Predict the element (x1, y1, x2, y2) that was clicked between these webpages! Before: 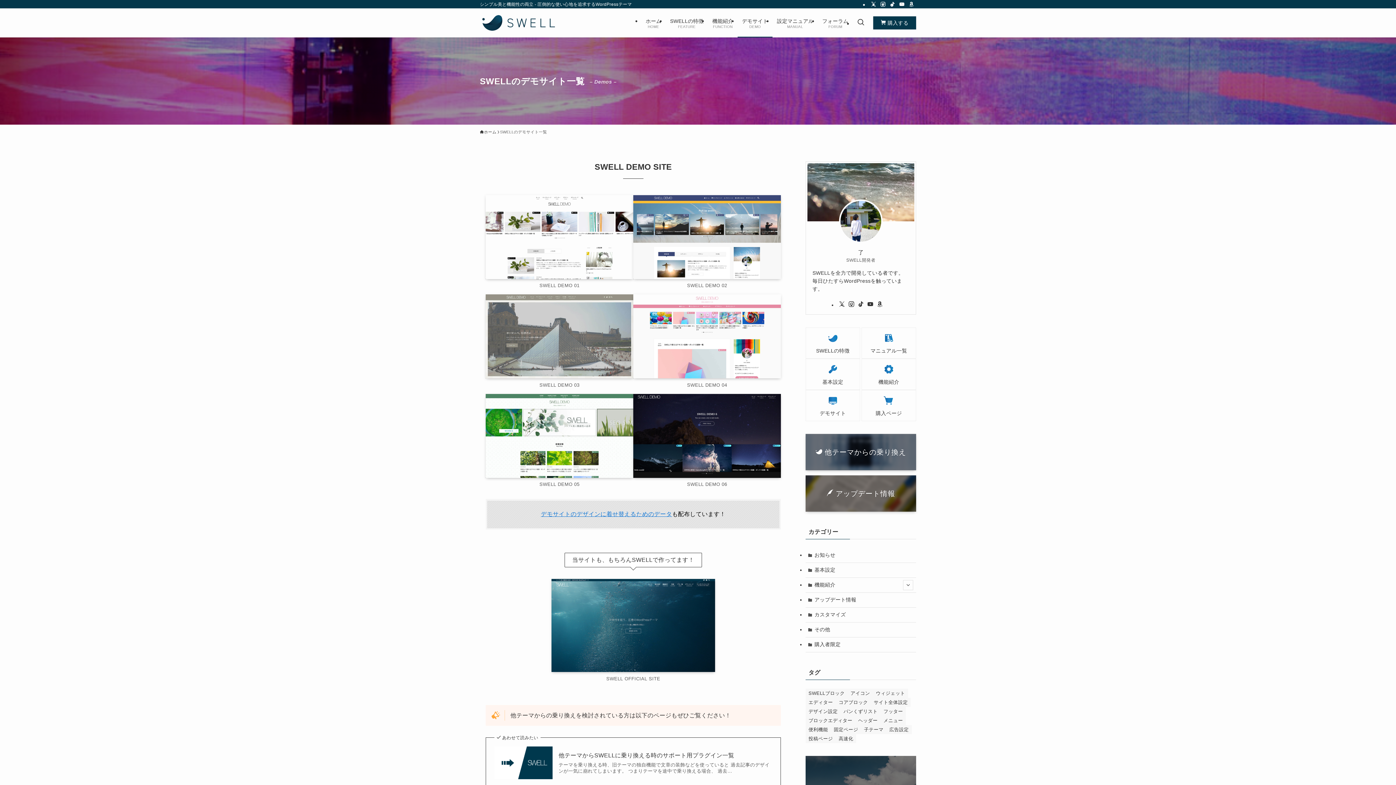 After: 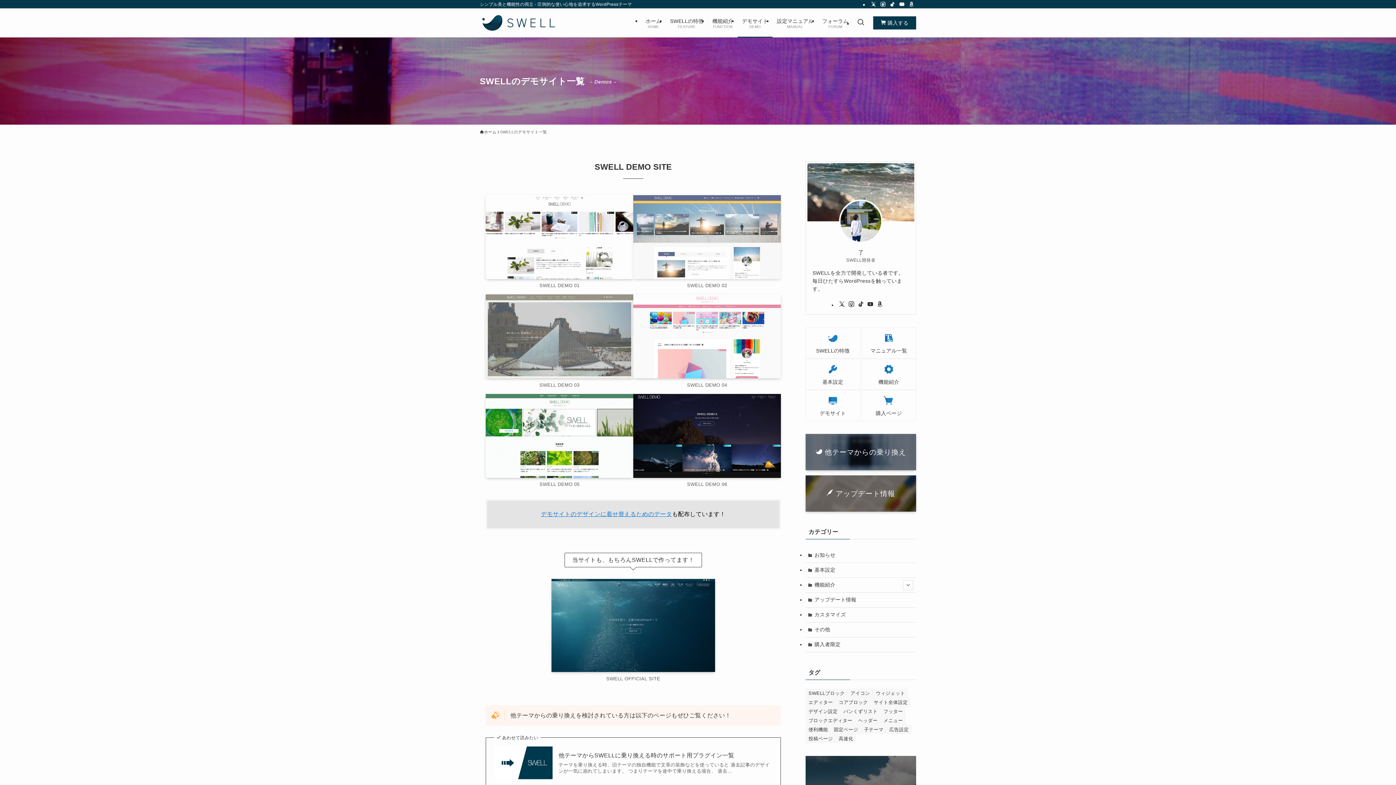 Action: bbox: (633, 195, 781, 279)